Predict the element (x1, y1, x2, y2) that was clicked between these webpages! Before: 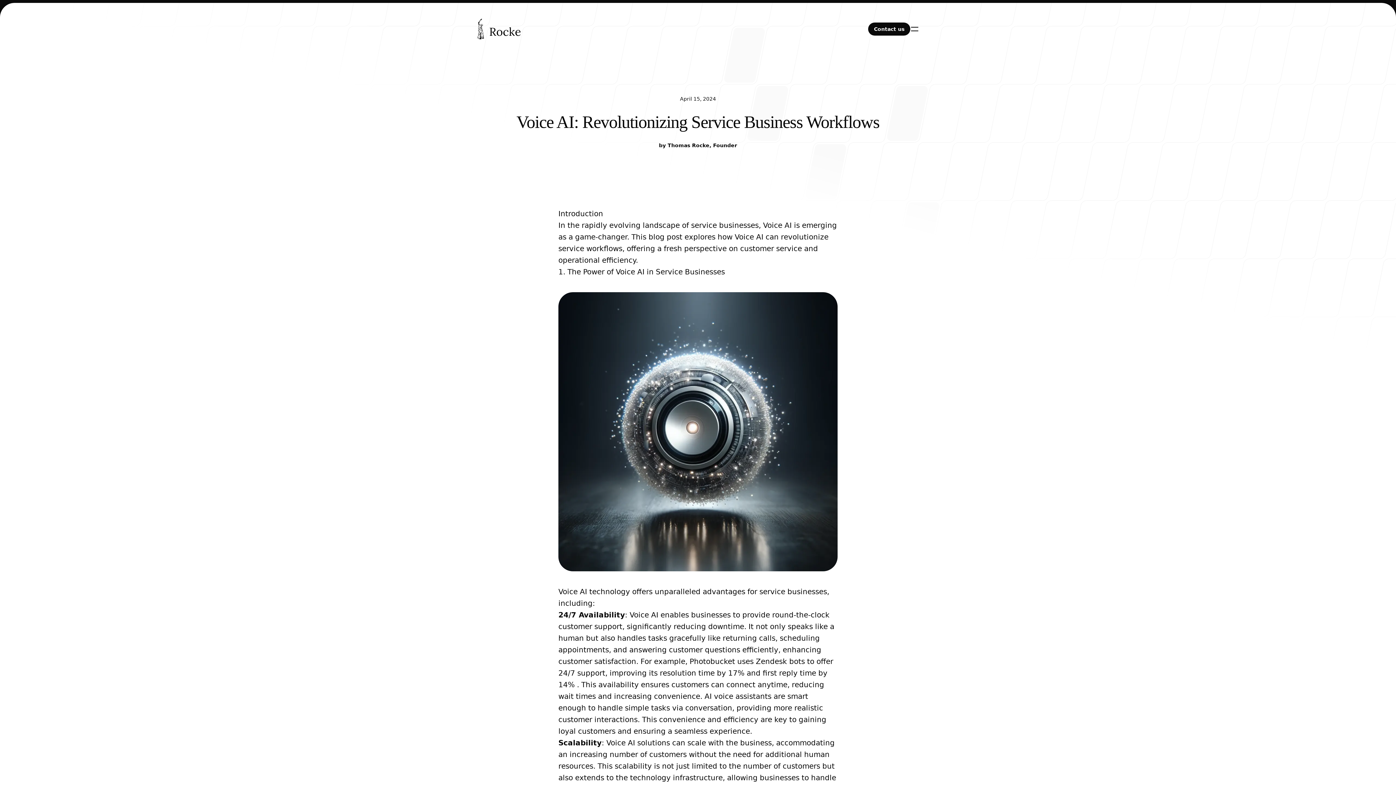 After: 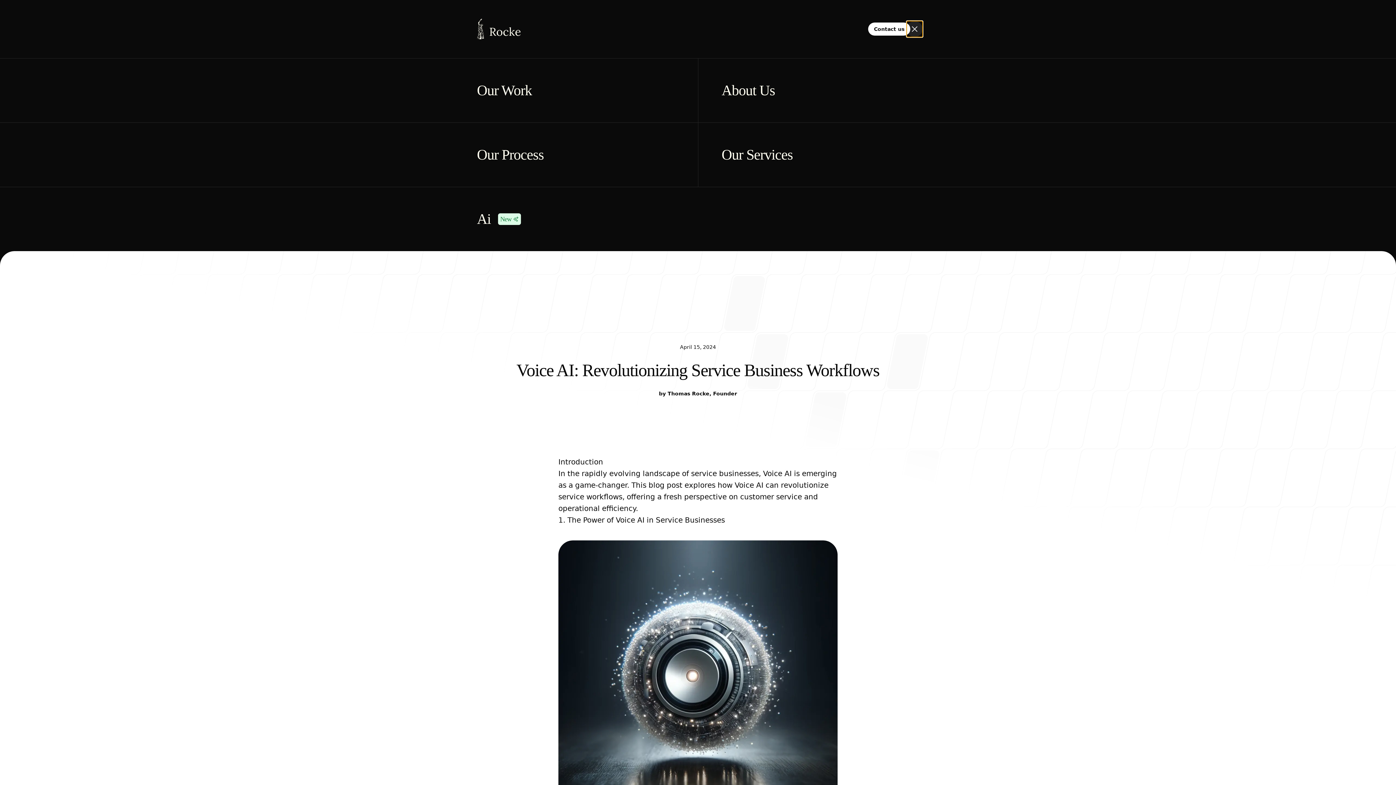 Action: label: Toggle navigation bbox: (906, 21, 922, 37)